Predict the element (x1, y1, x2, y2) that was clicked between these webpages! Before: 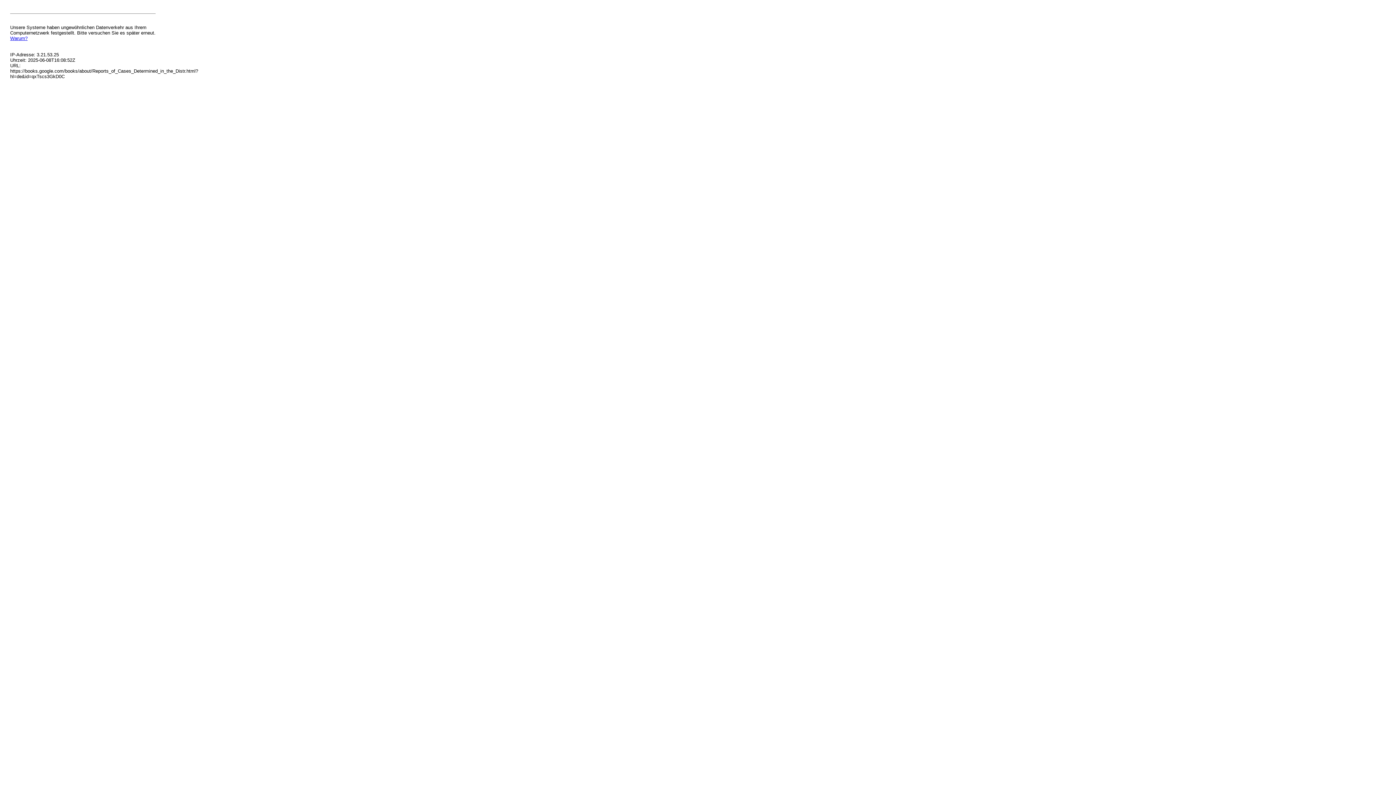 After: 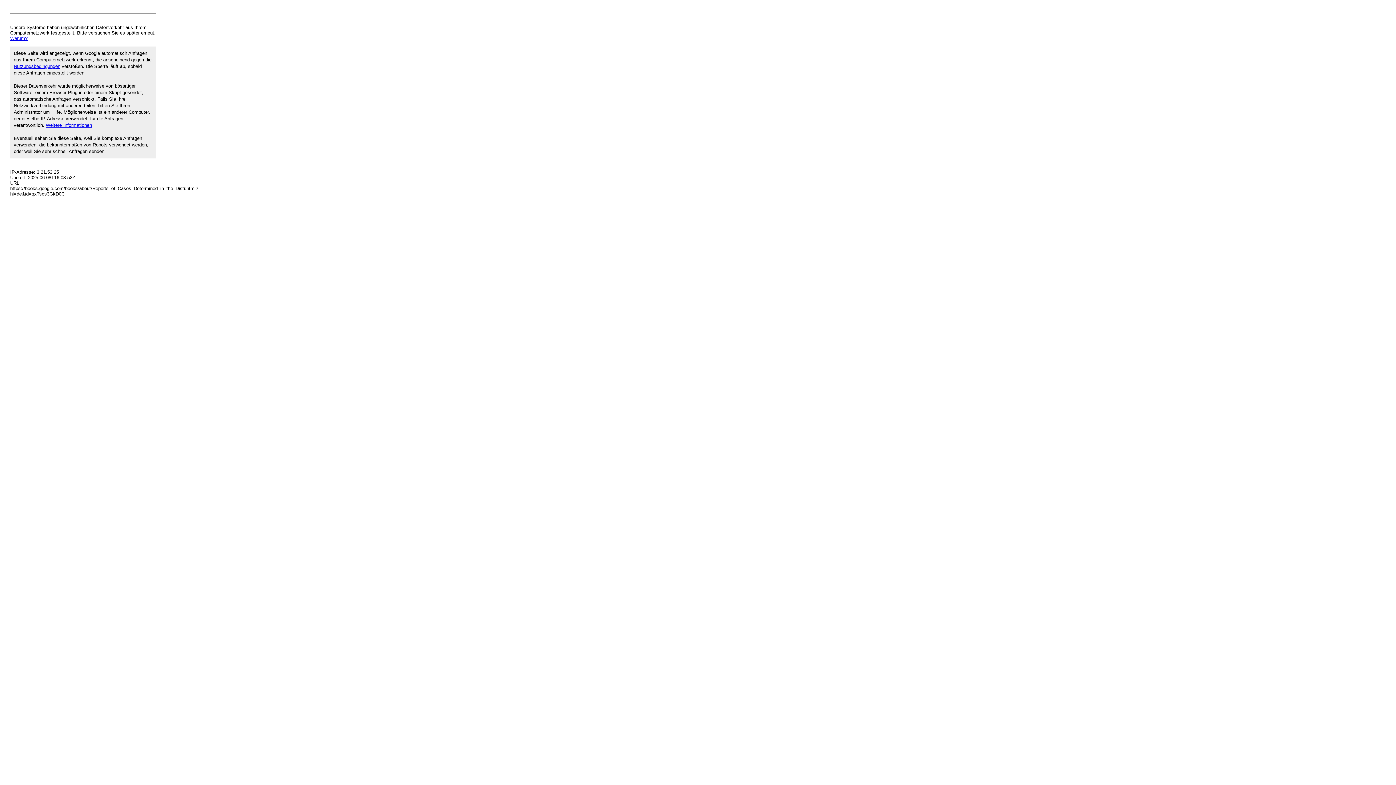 Action: label: Warum? bbox: (10, 35, 27, 41)